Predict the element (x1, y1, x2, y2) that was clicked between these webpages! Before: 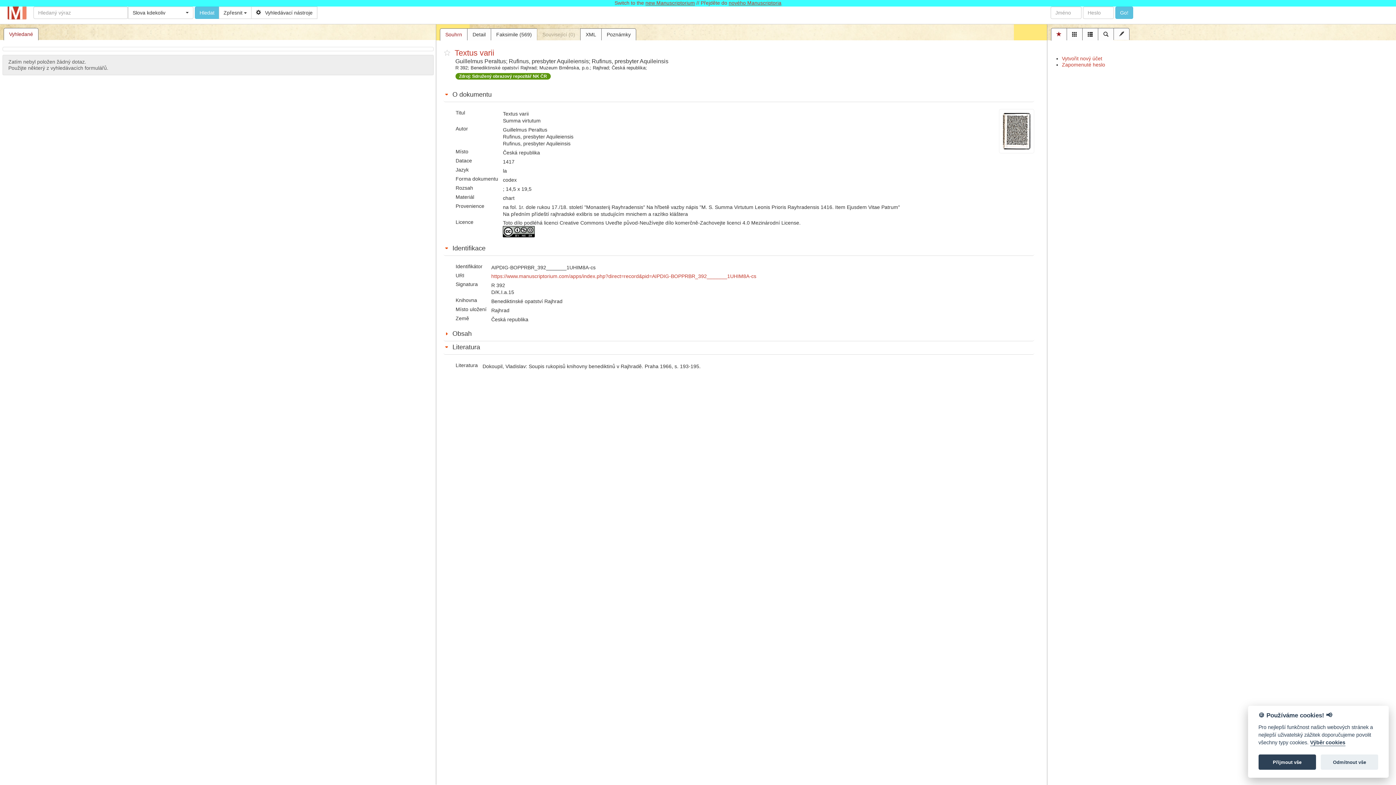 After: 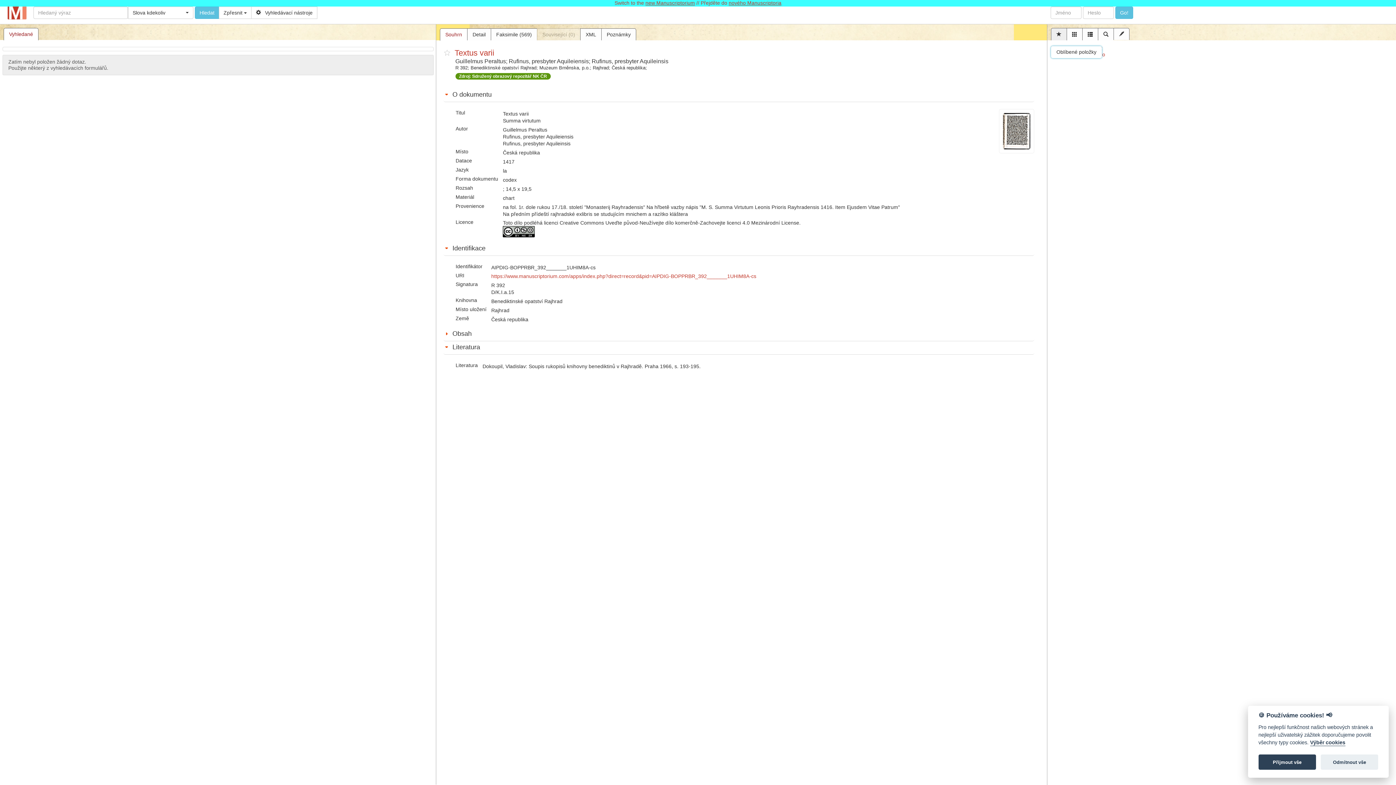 Action: bbox: (1051, 28, 1066, 40)